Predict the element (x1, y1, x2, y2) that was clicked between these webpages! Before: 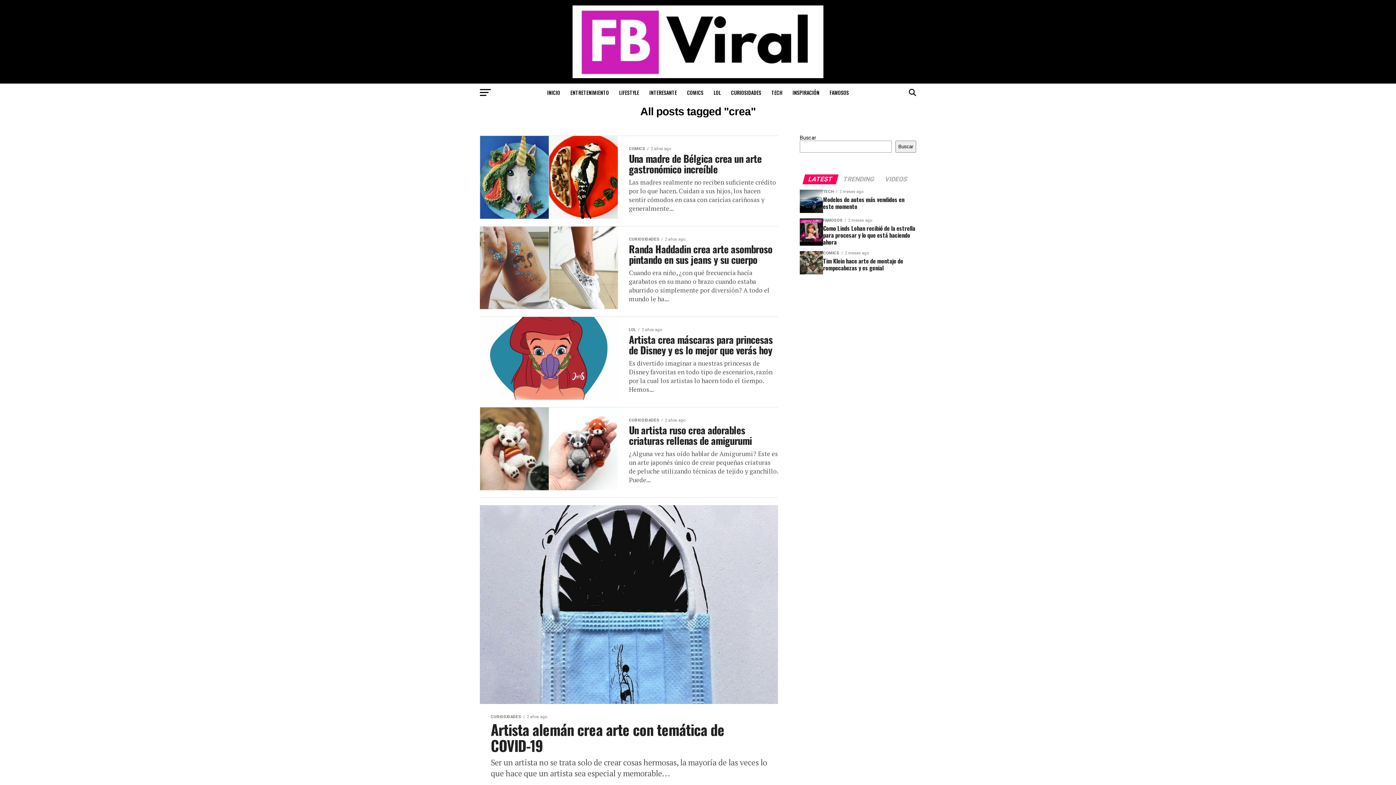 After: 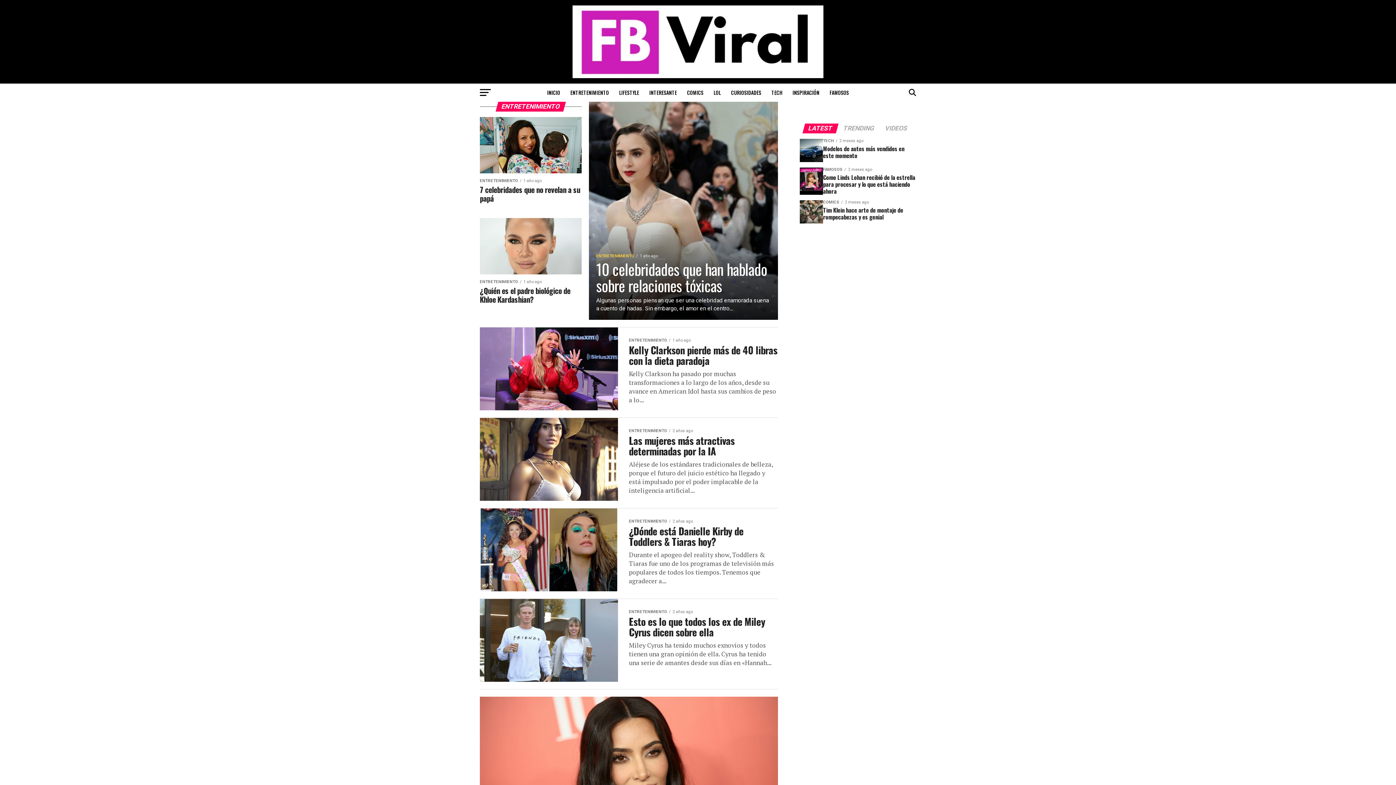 Action: label: ENTRETENIMIENTO bbox: (566, 83, 613, 101)